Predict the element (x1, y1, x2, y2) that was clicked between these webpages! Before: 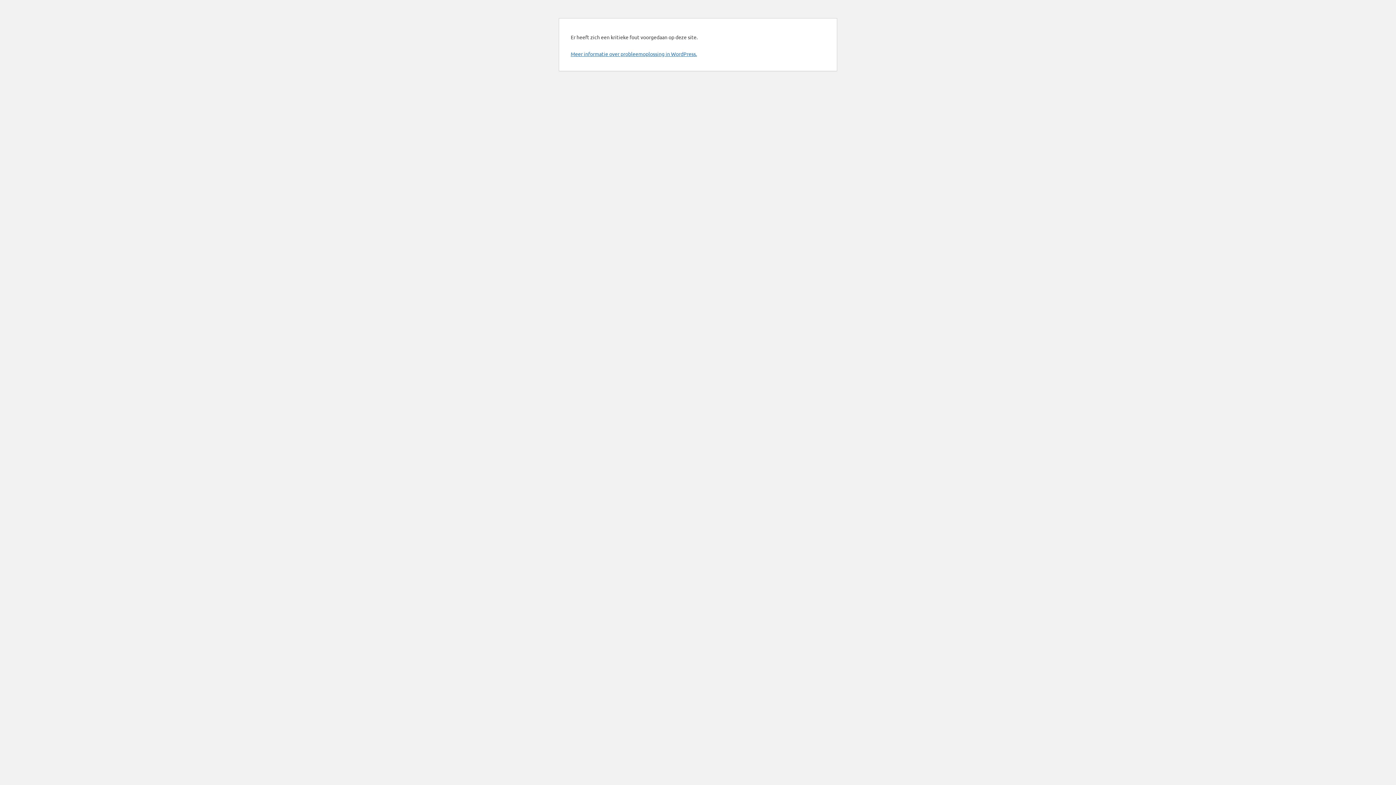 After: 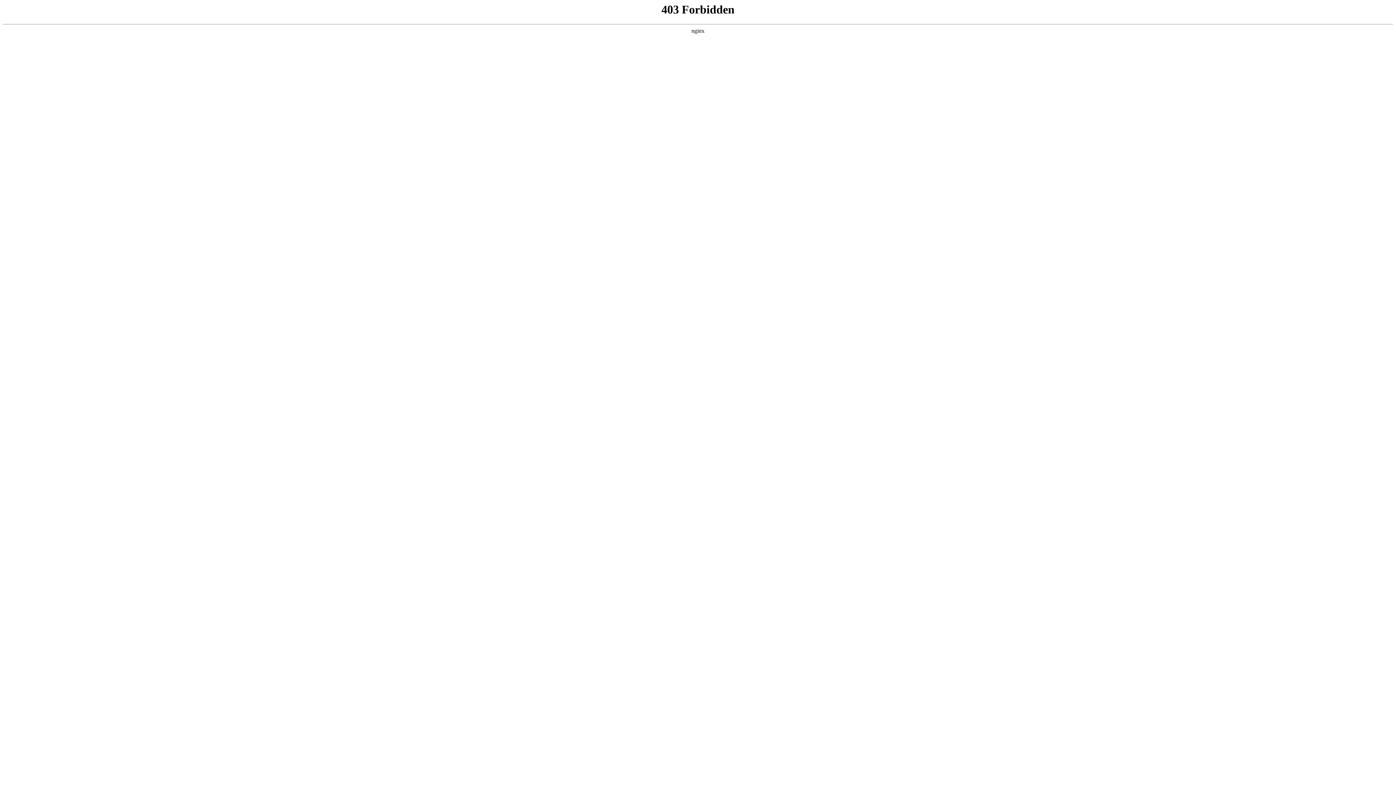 Action: bbox: (570, 50, 697, 57) label: Meer informatie over probleemoplossing in WordPress.